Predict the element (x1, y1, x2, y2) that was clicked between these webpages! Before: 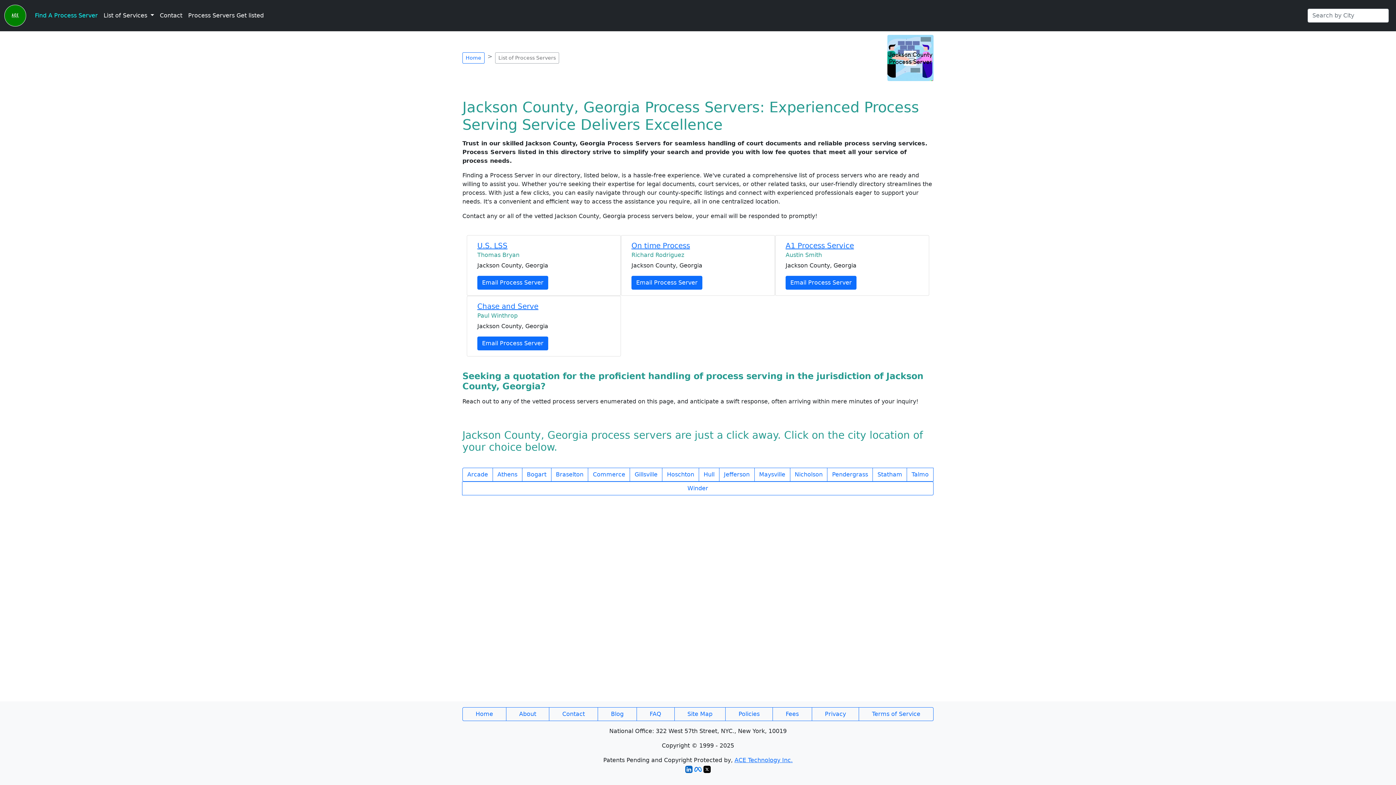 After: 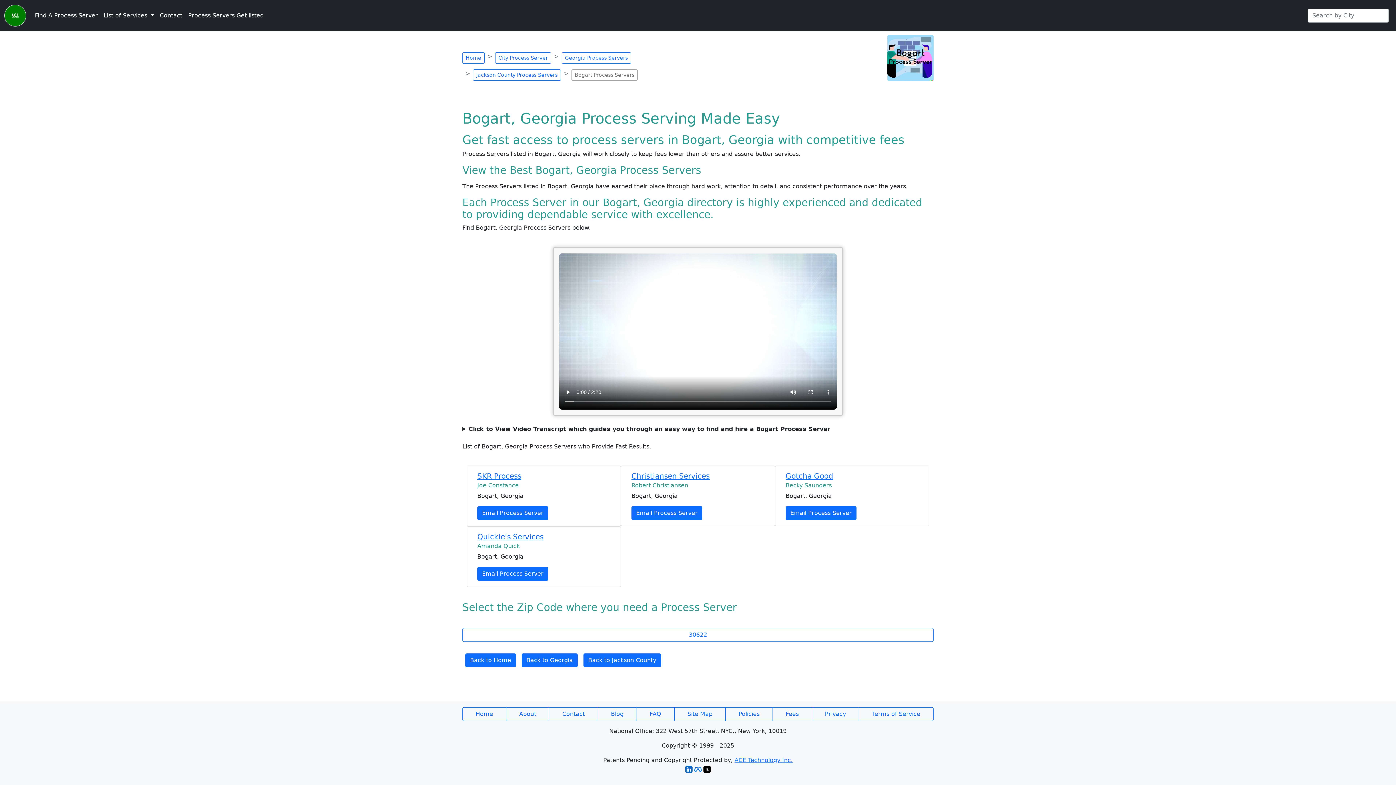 Action: bbox: (522, 468, 551, 481) label: Bogart